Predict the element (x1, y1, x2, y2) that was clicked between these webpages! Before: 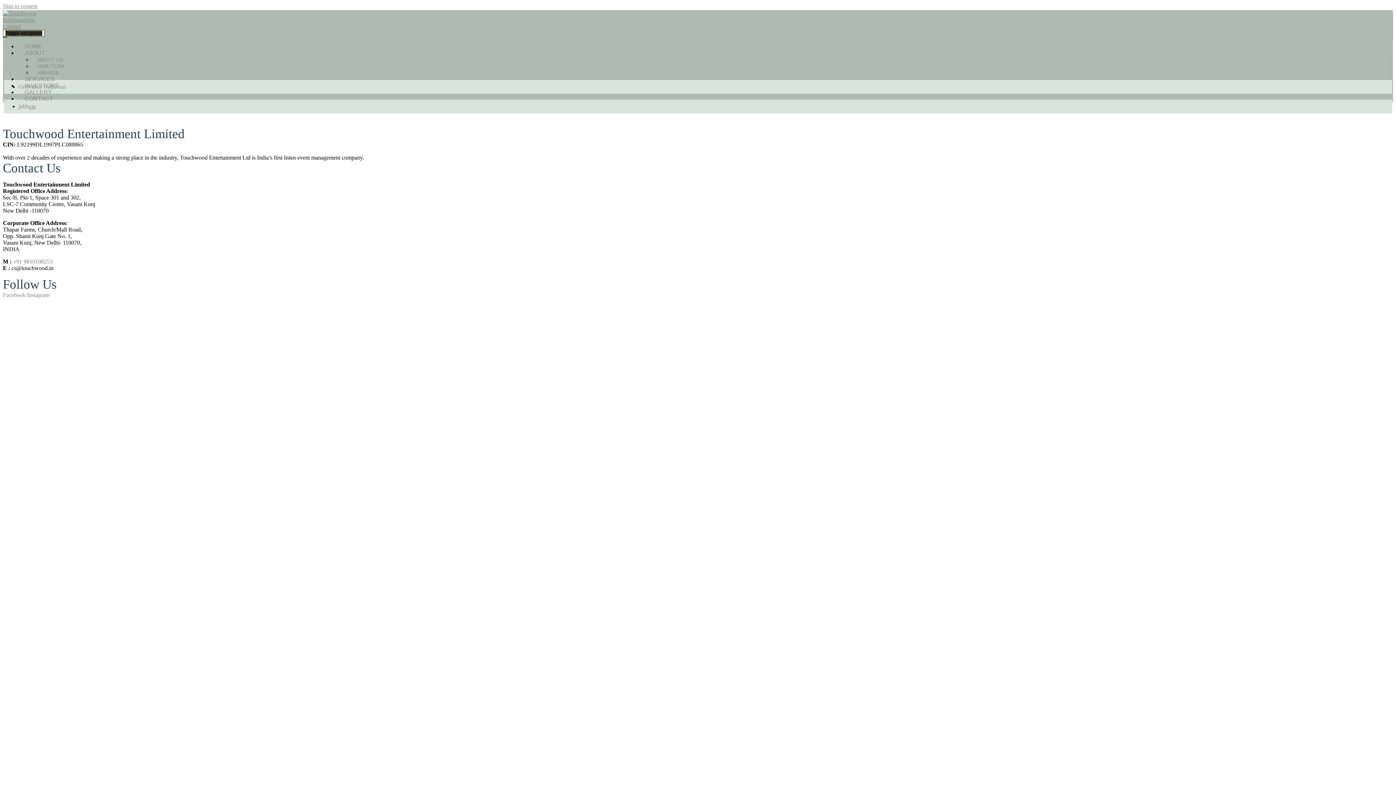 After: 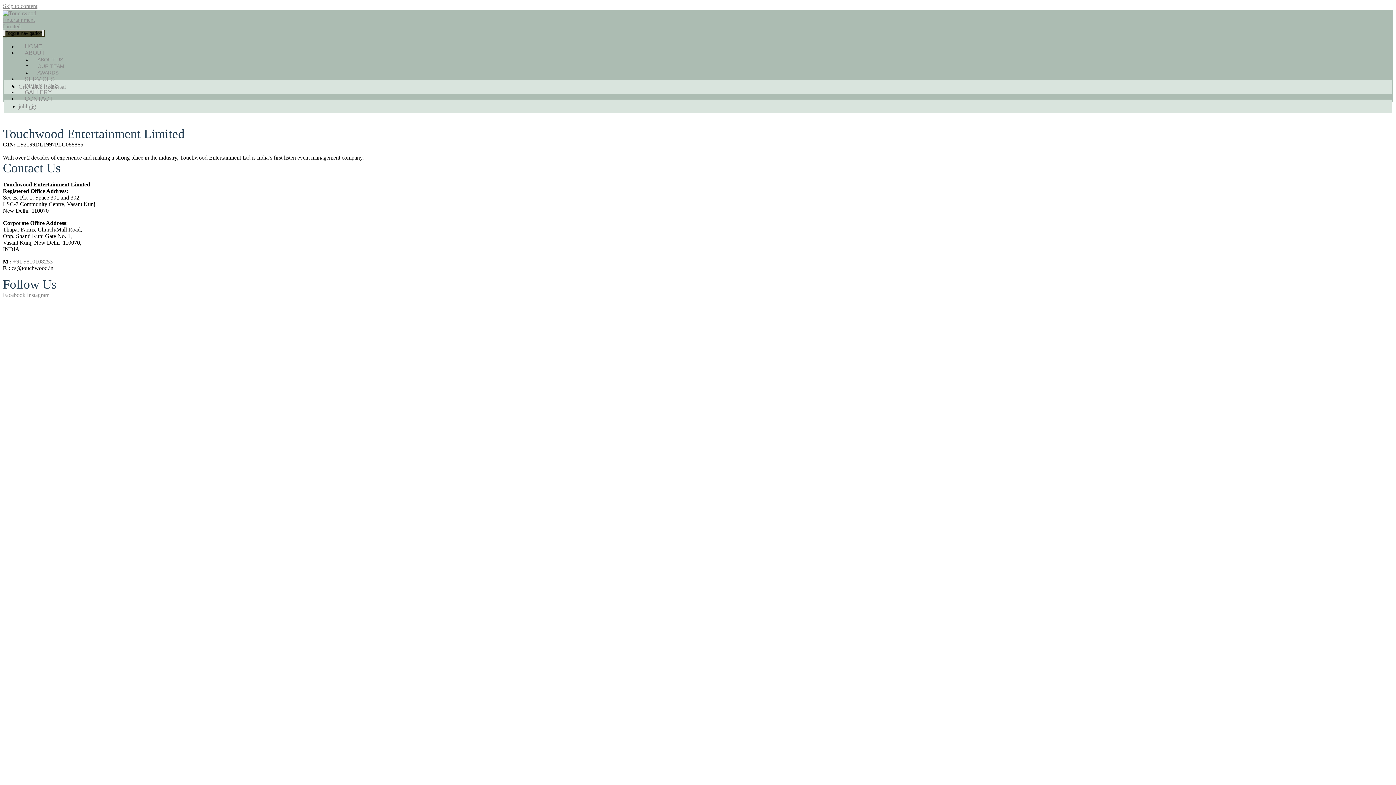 Action: label: Instagram bbox: (26, 292, 49, 298)